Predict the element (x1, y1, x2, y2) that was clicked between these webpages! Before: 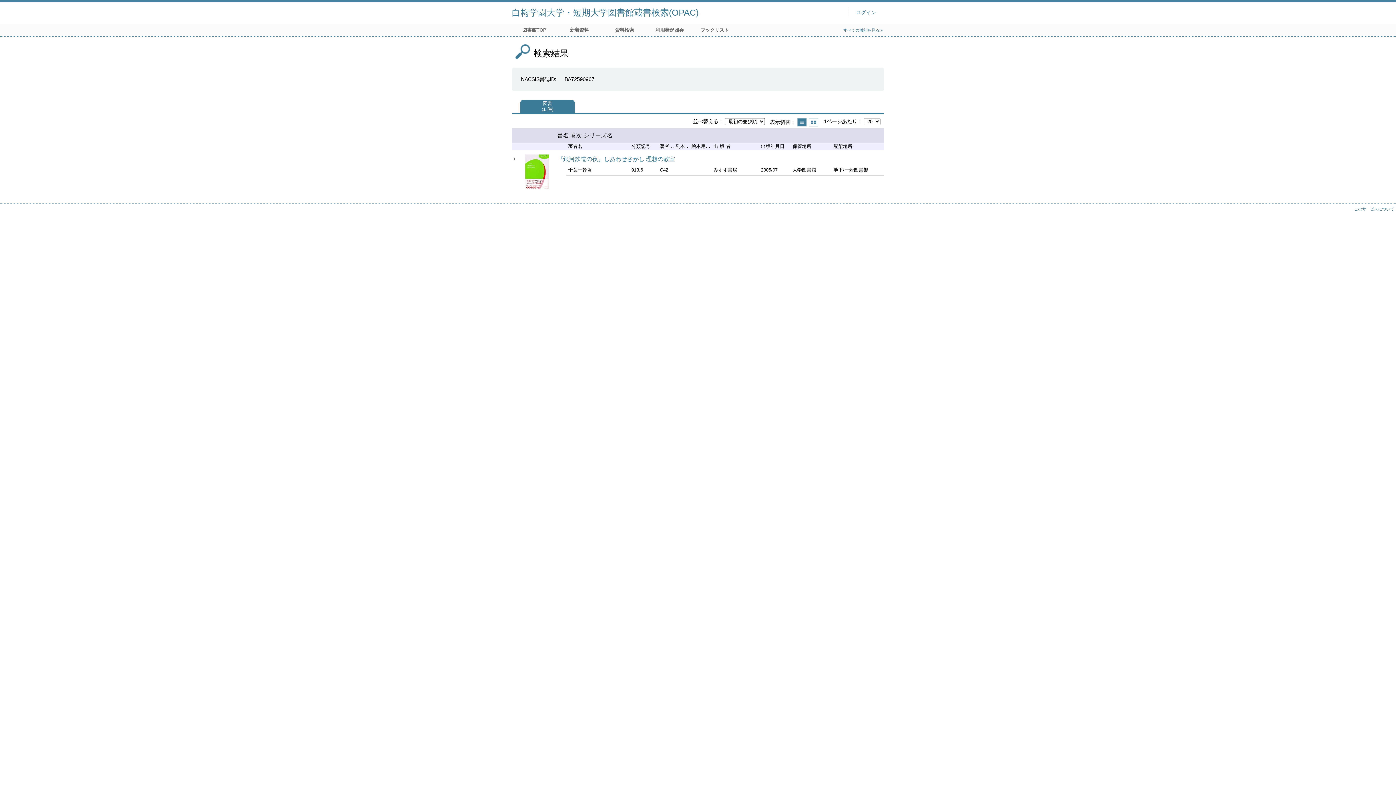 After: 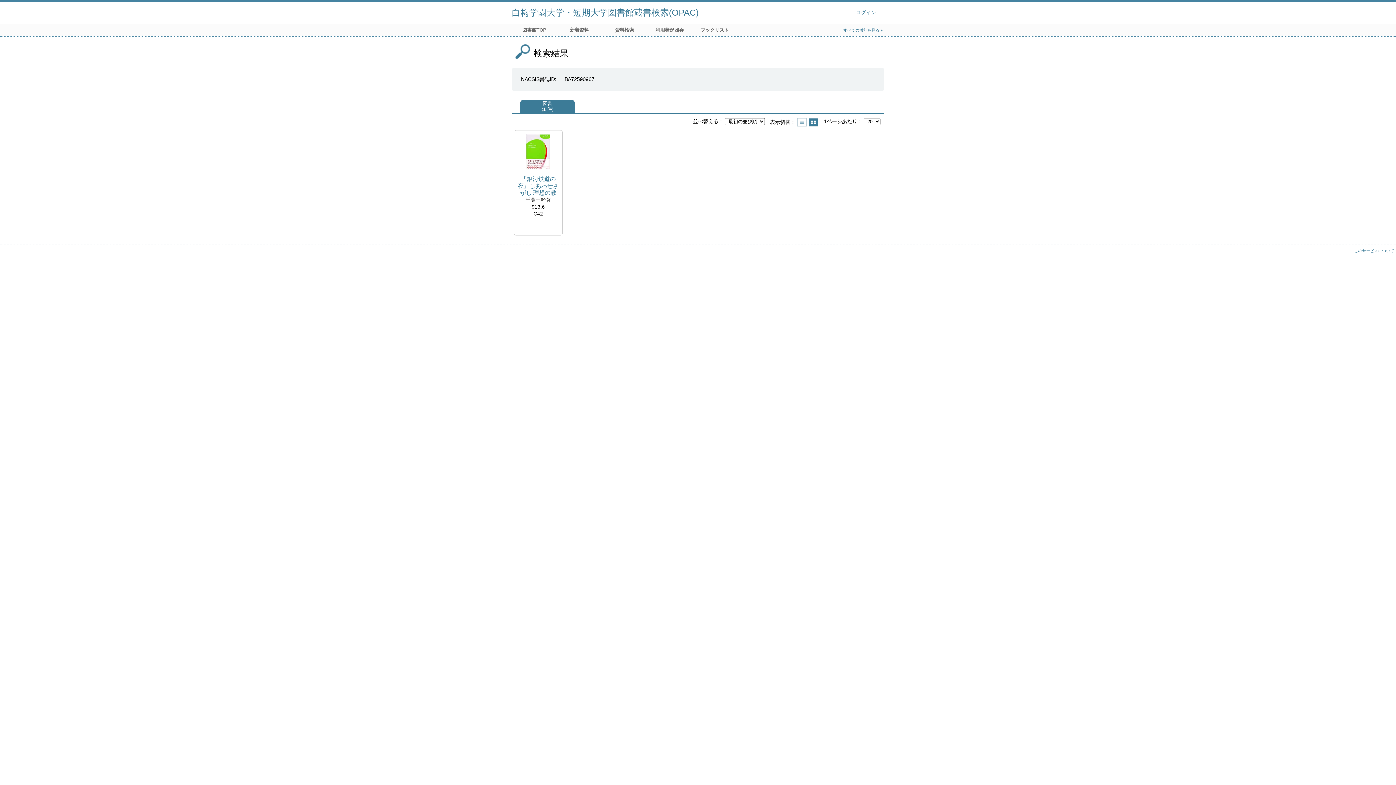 Action: label: サムネイルで表示 bbox: (809, 118, 818, 126)